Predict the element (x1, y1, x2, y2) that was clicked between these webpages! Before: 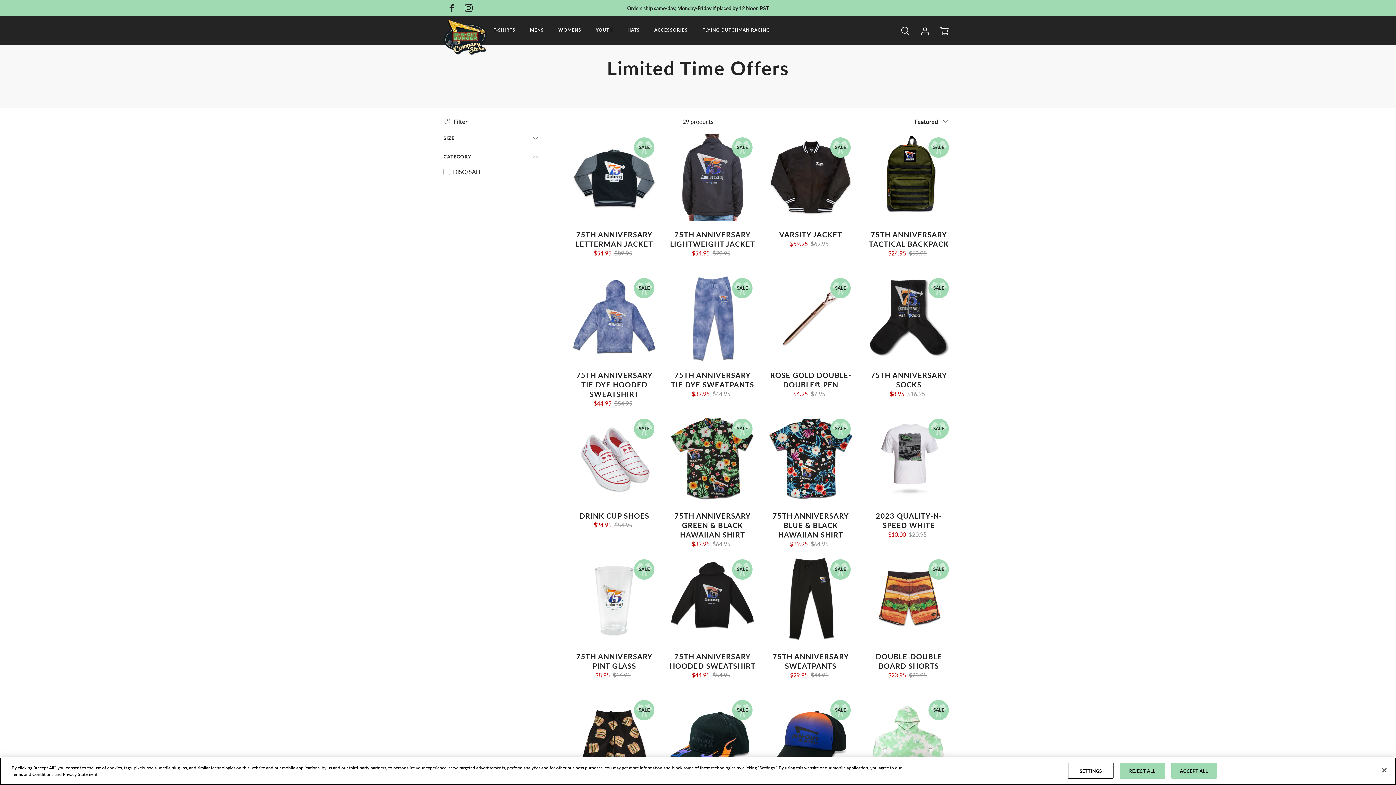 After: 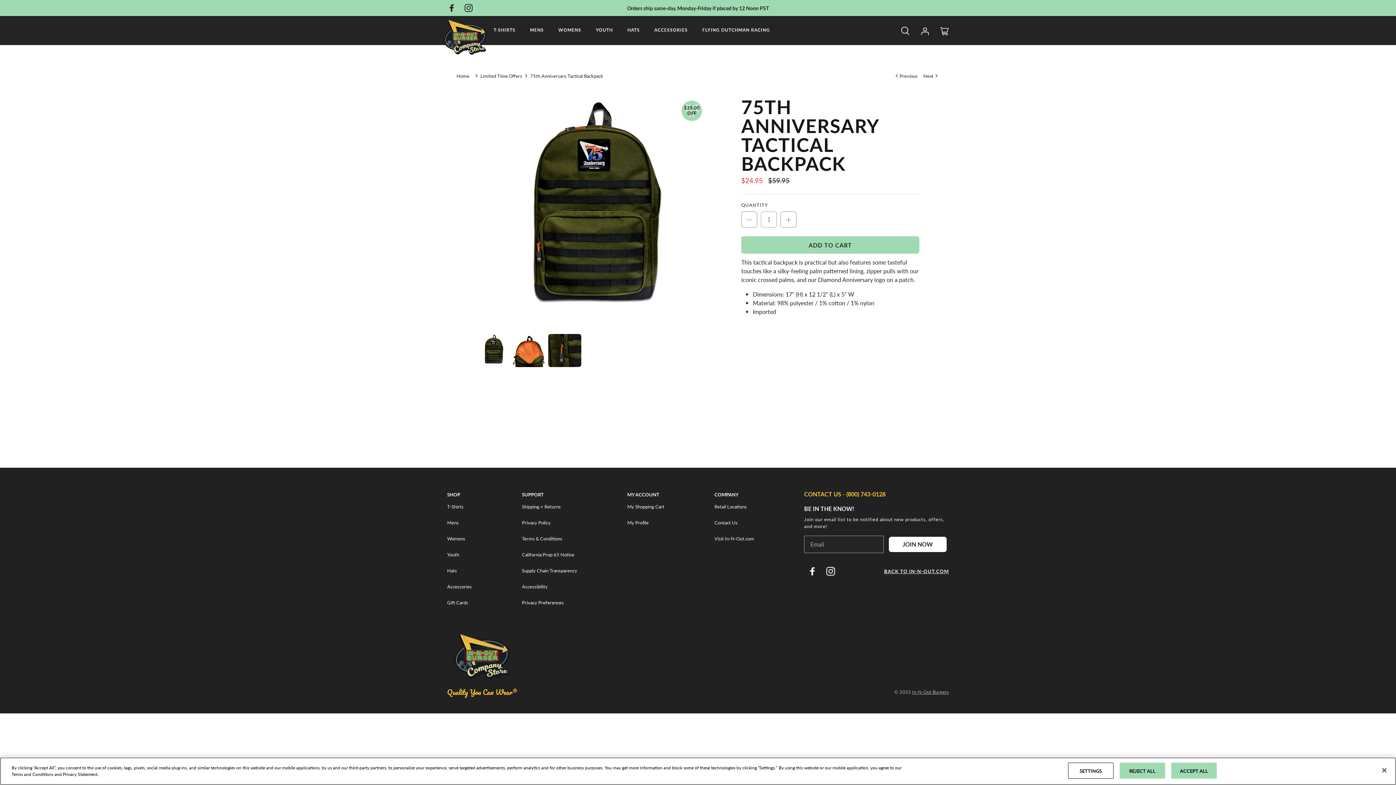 Action: bbox: (865, 229, 952, 257) label: 75TH ANNIVERSARY TACTICAL BACKPACK
$24.95
$59.95